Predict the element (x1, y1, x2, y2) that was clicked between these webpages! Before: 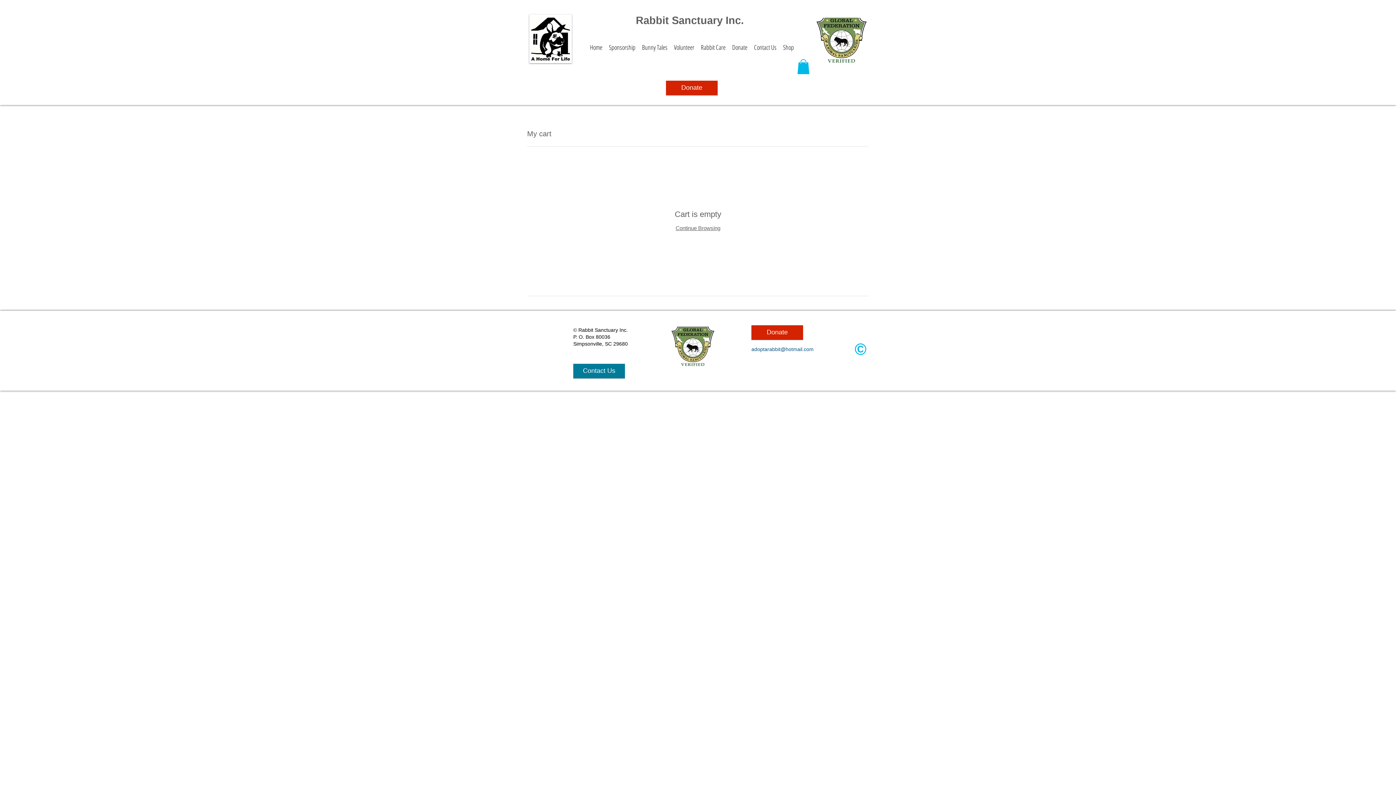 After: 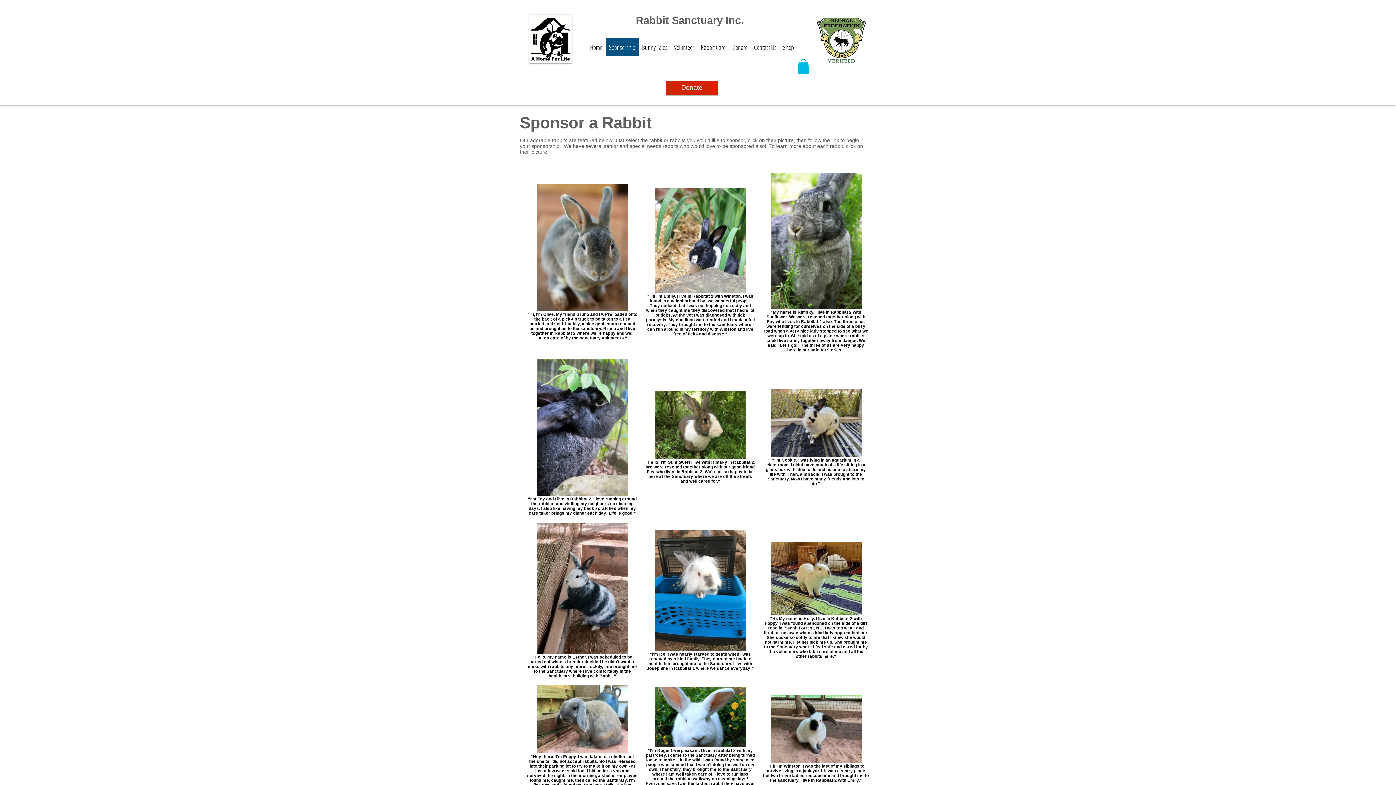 Action: bbox: (605, 38, 638, 56) label: Sponsorship